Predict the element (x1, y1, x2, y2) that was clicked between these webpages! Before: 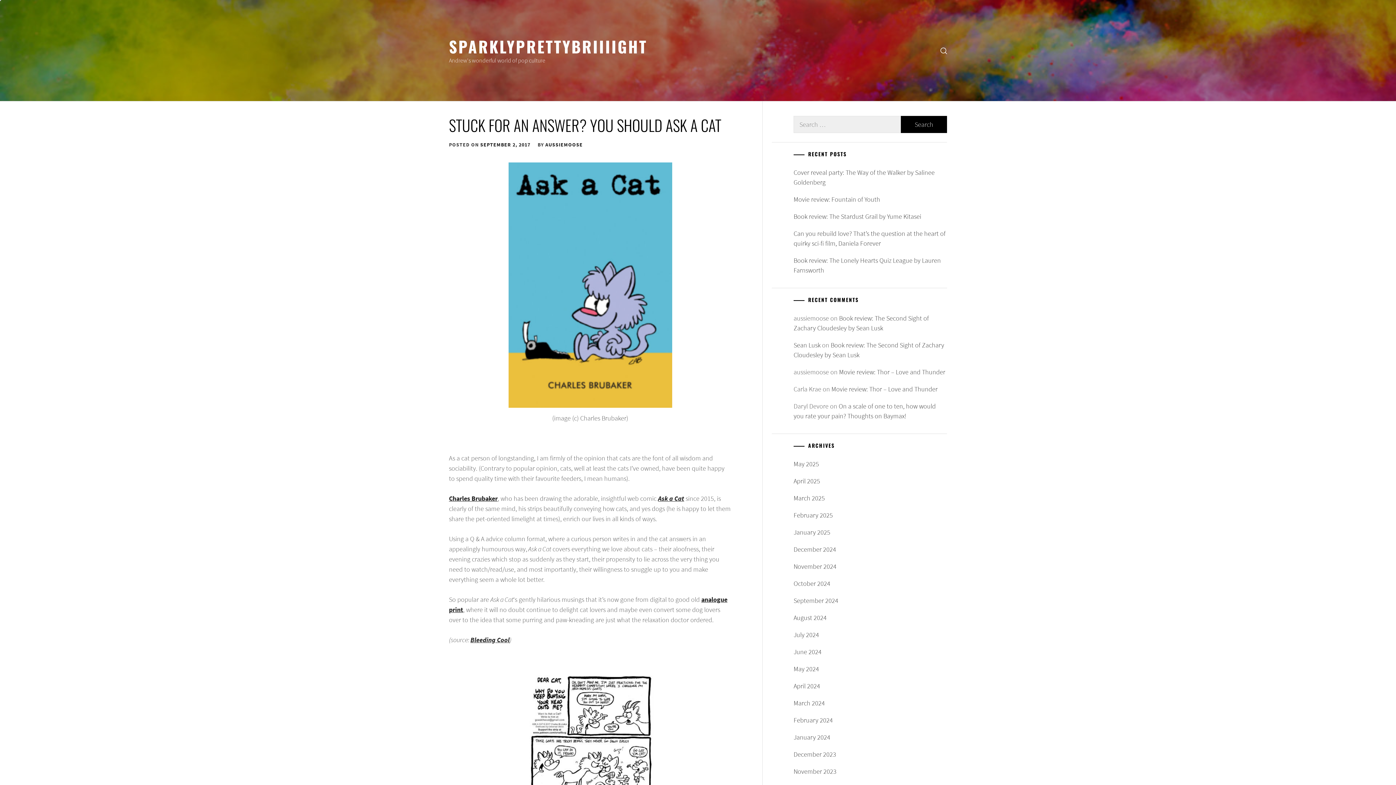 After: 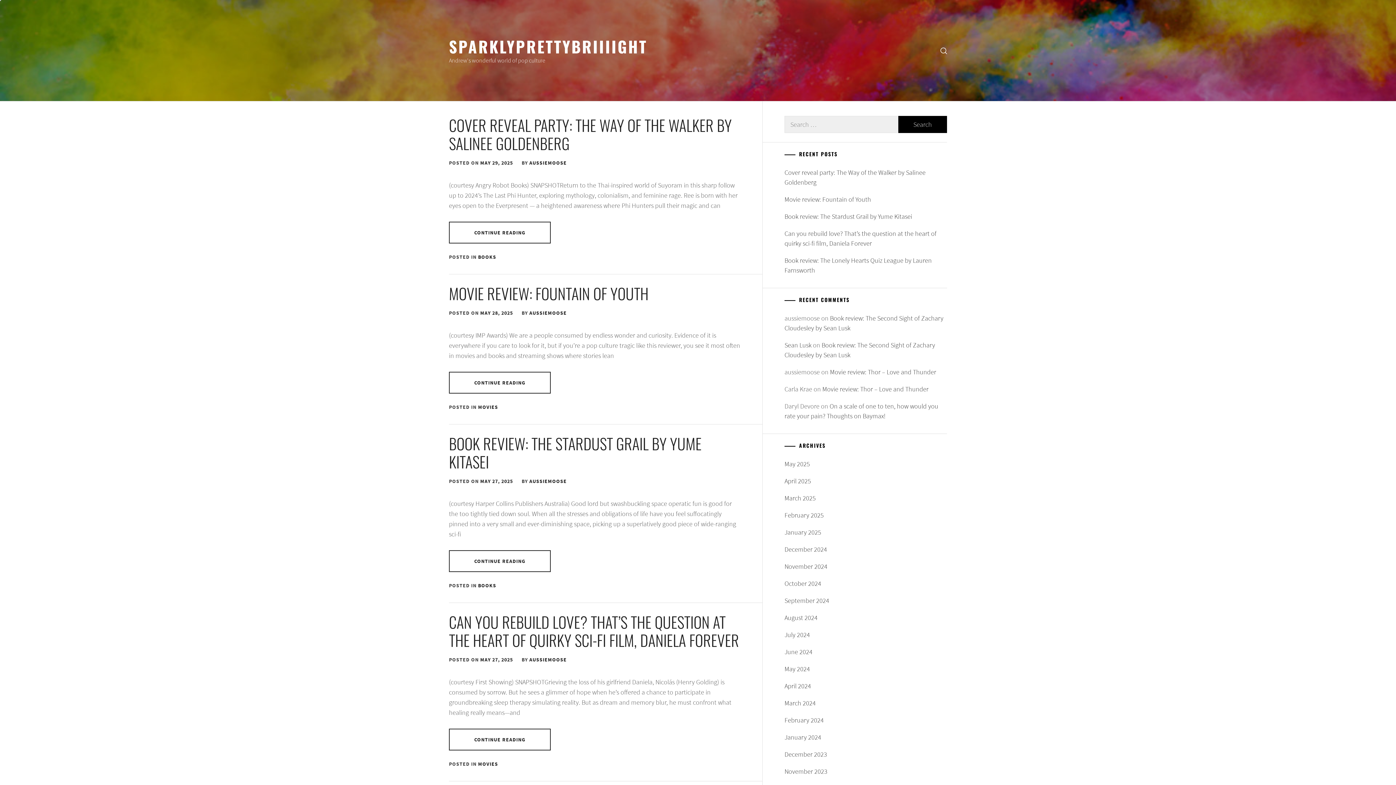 Action: label: May 2025 bbox: (793, 455, 946, 472)